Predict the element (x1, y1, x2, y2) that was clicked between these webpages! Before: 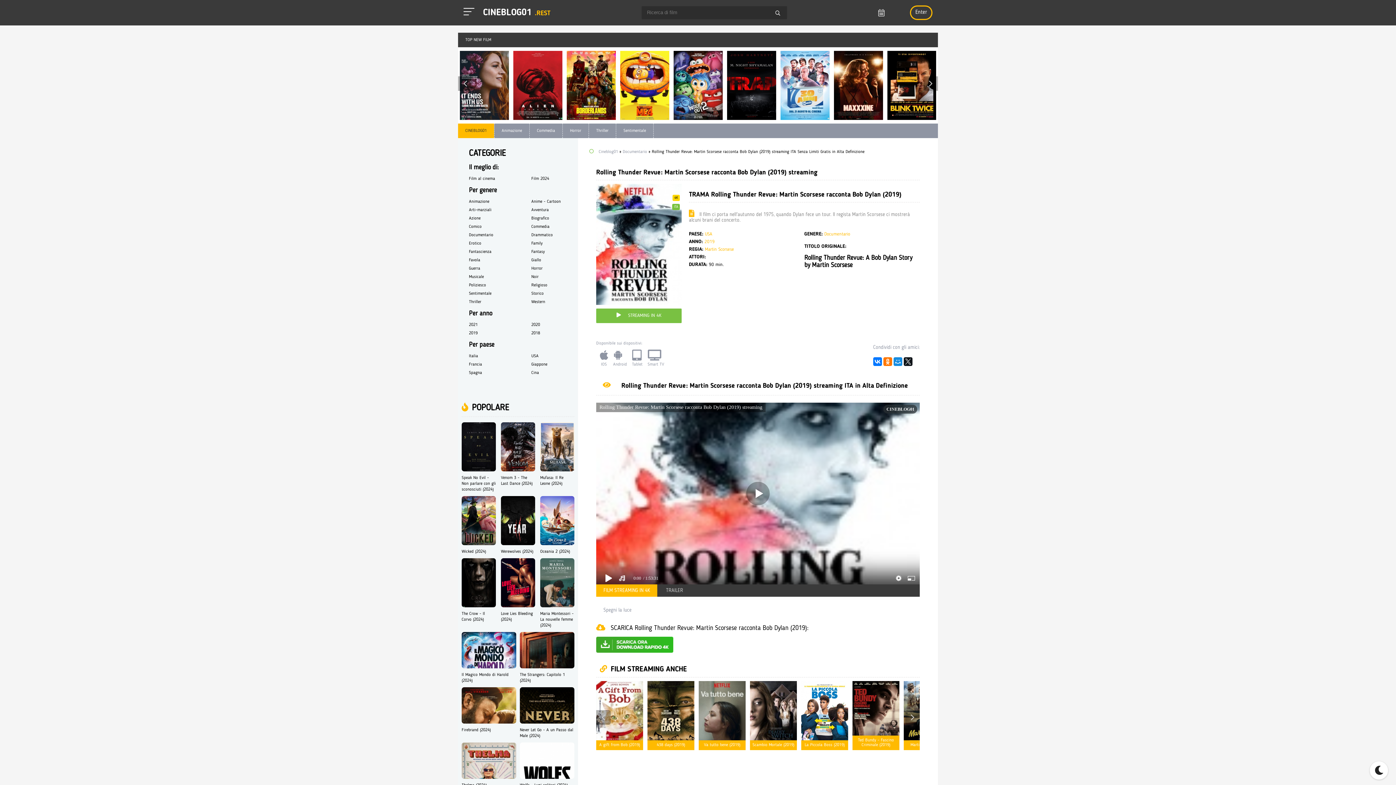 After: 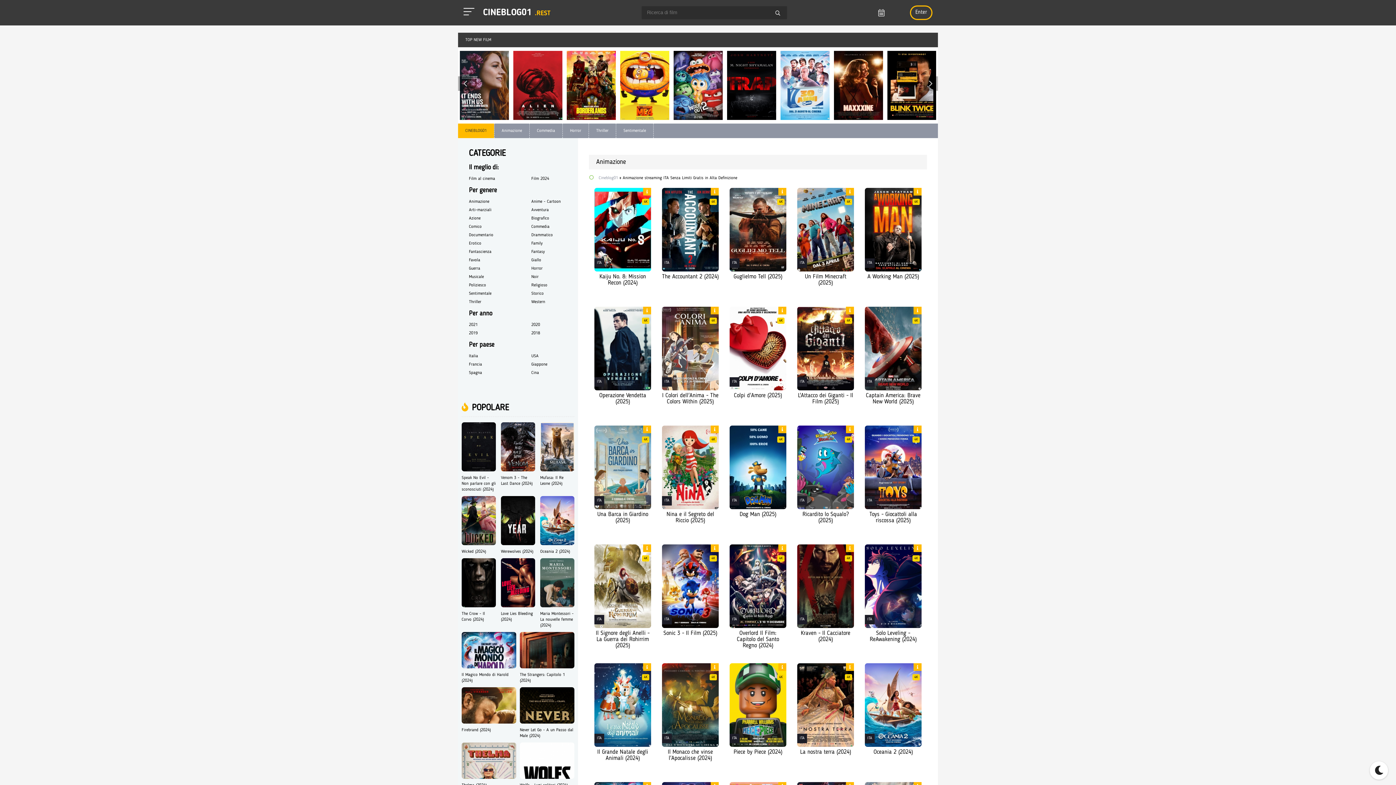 Action: label: Animazione bbox: (458, 197, 515, 206)